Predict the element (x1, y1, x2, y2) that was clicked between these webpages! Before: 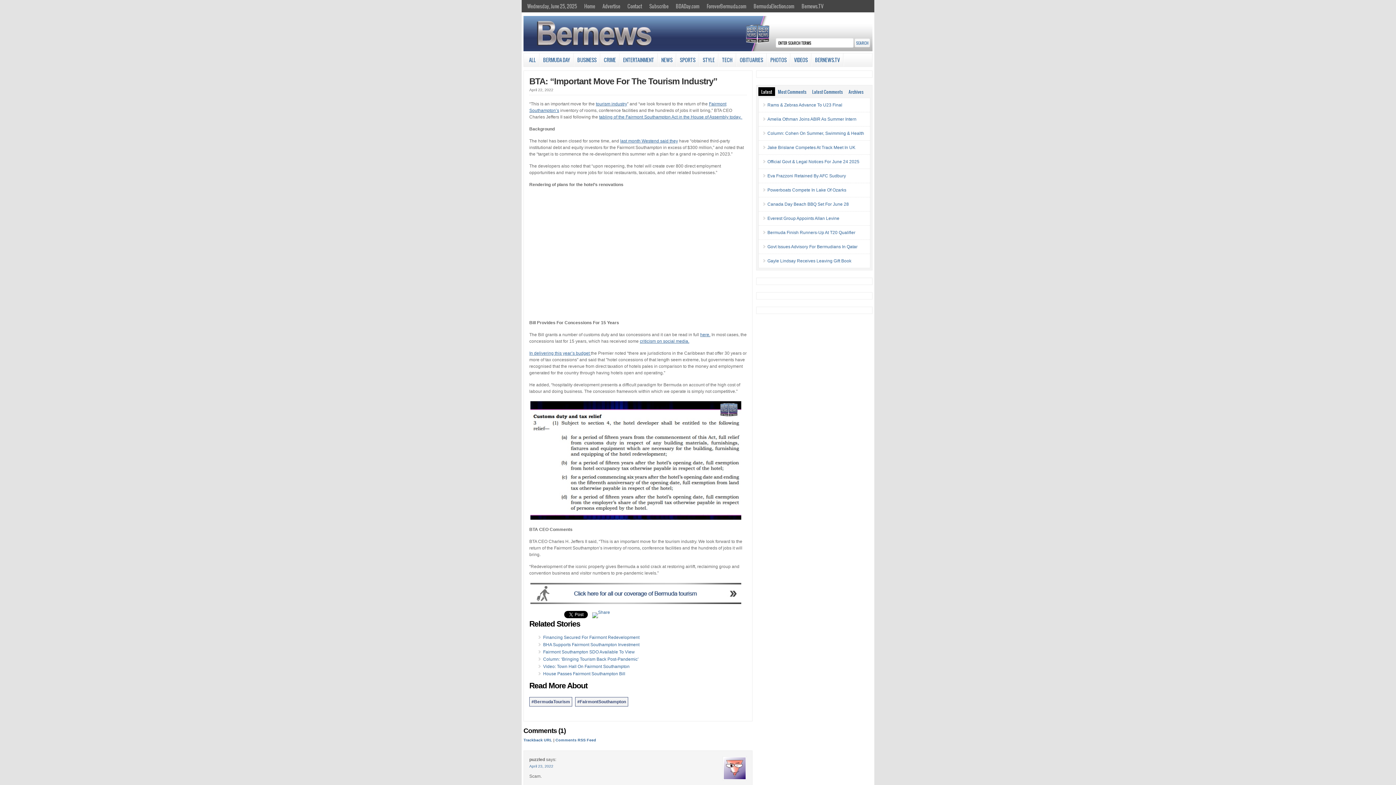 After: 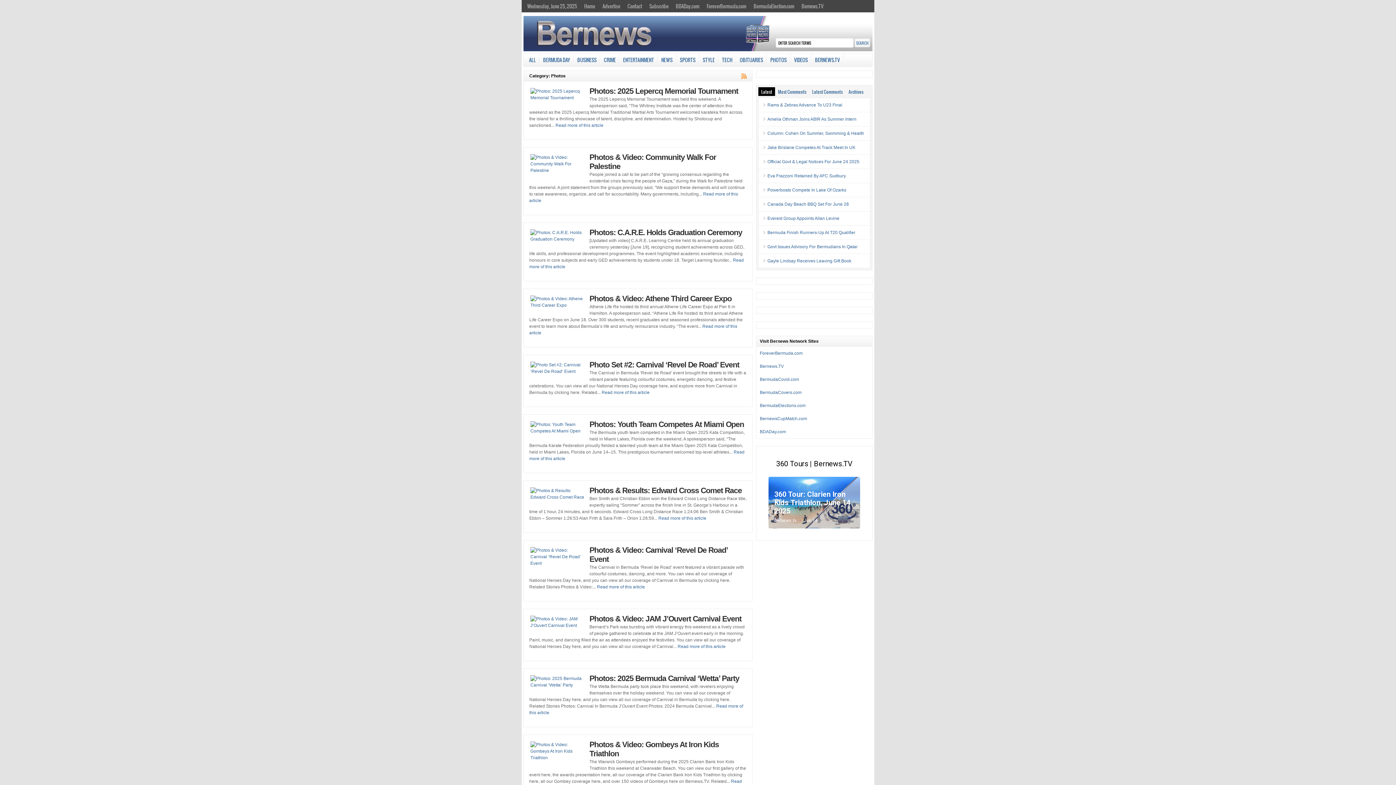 Action: label: PHOTOS bbox: (767, 53, 790, 66)